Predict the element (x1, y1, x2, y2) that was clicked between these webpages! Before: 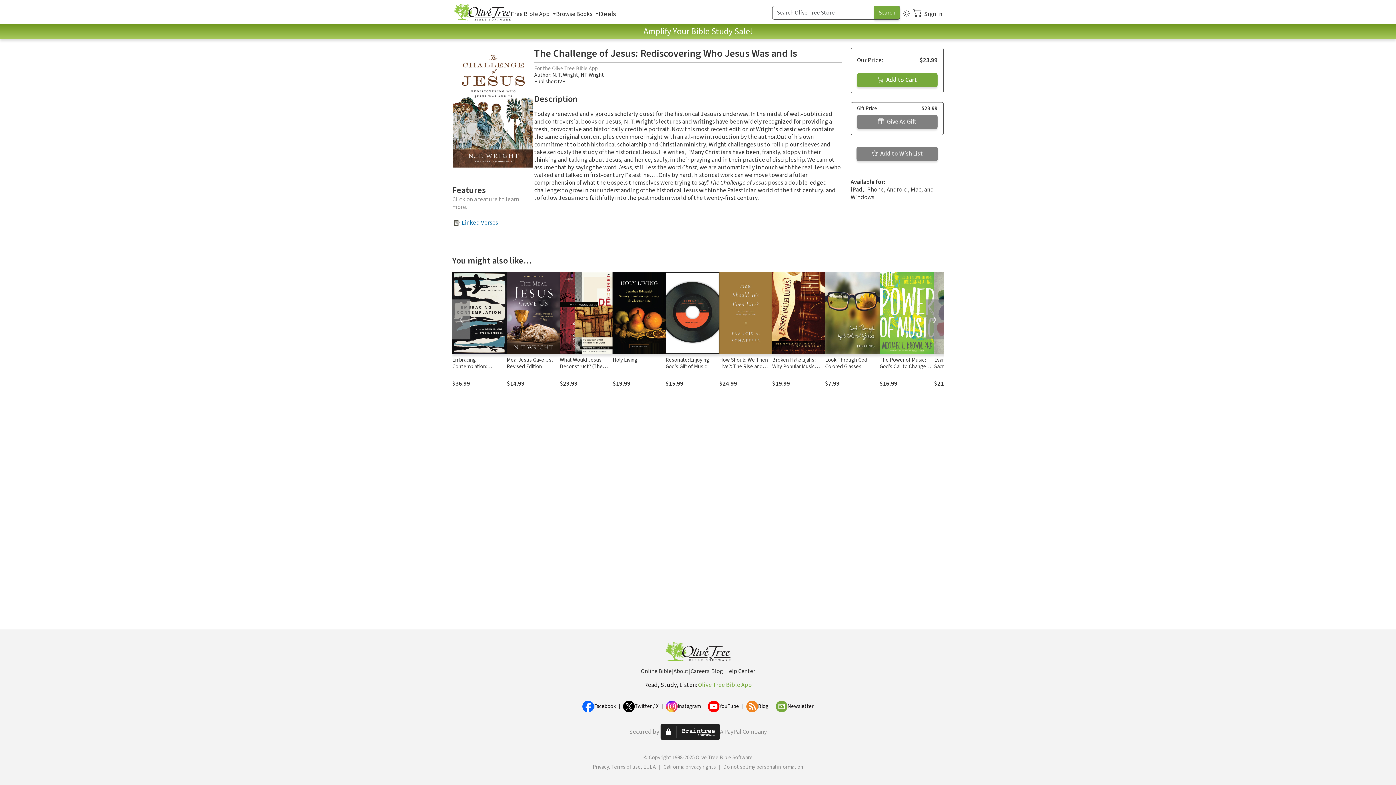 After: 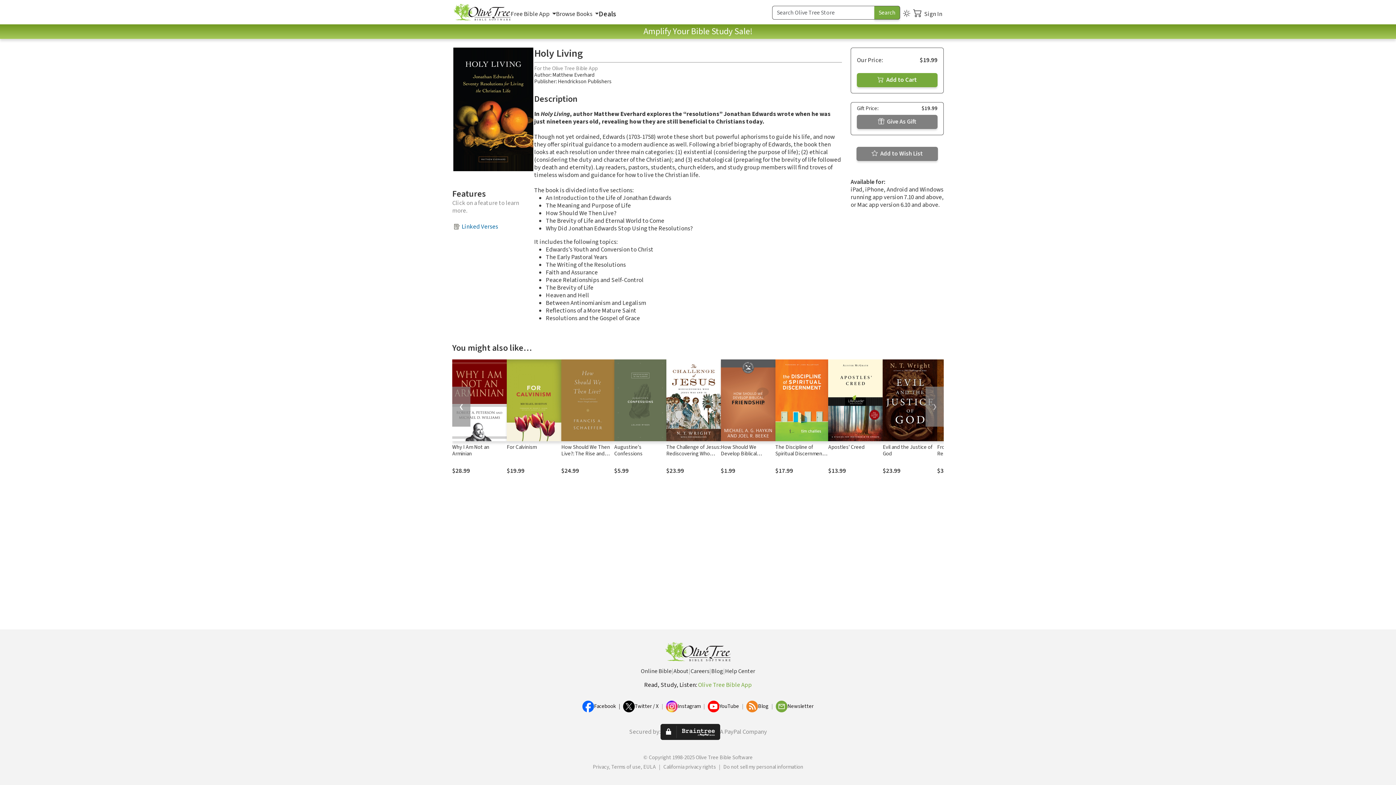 Action: bbox: (612, 356, 637, 363) label: Holy Living